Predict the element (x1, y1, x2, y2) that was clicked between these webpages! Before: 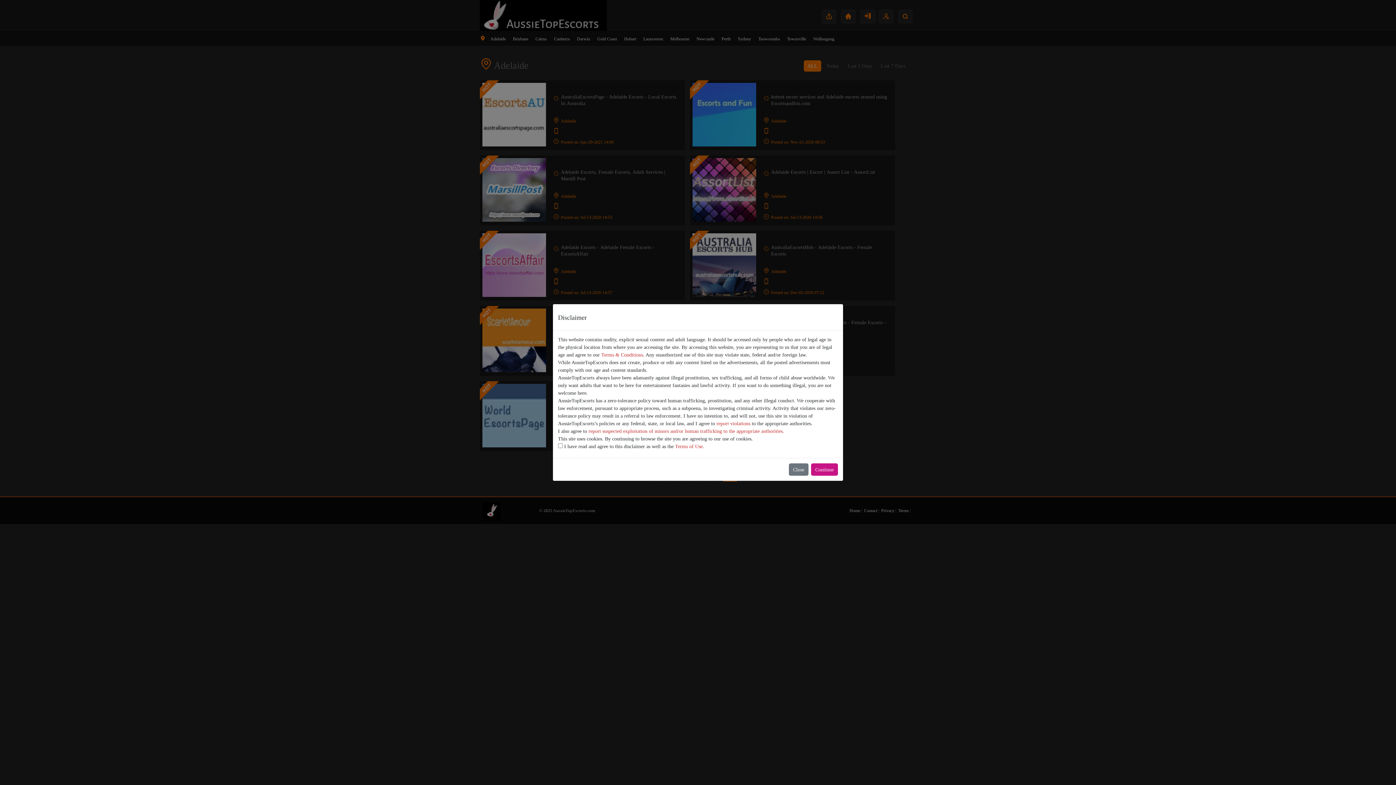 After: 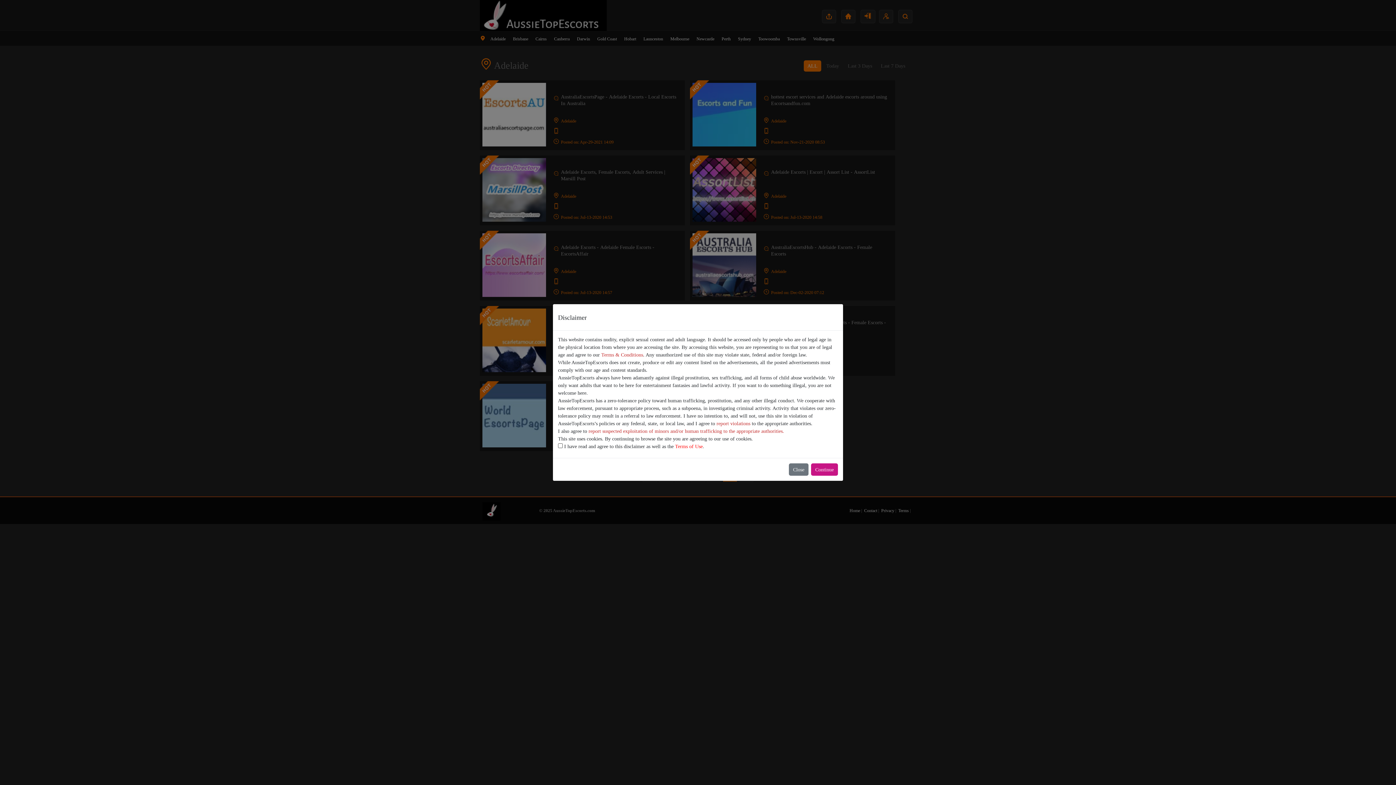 Action: label: Terms of Use bbox: (675, 444, 702, 449)